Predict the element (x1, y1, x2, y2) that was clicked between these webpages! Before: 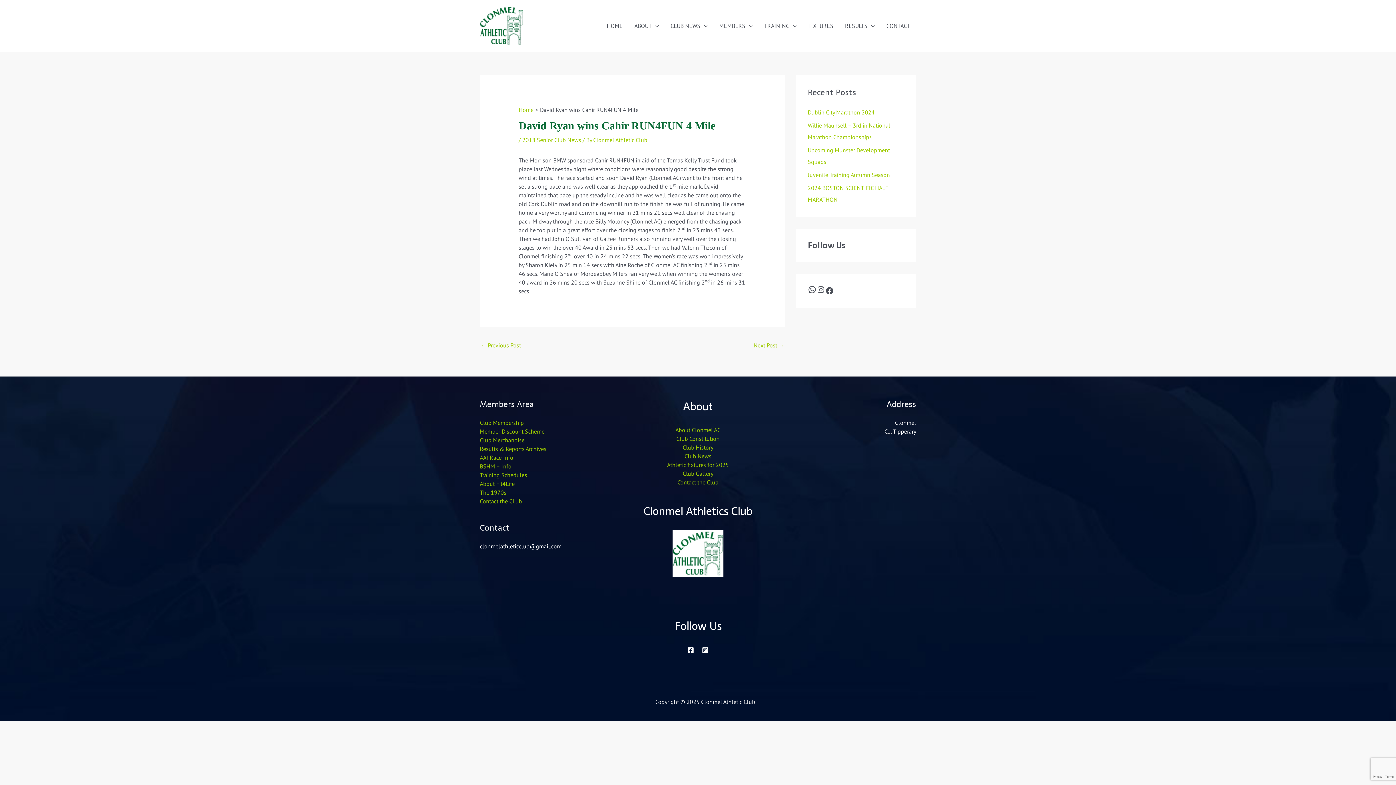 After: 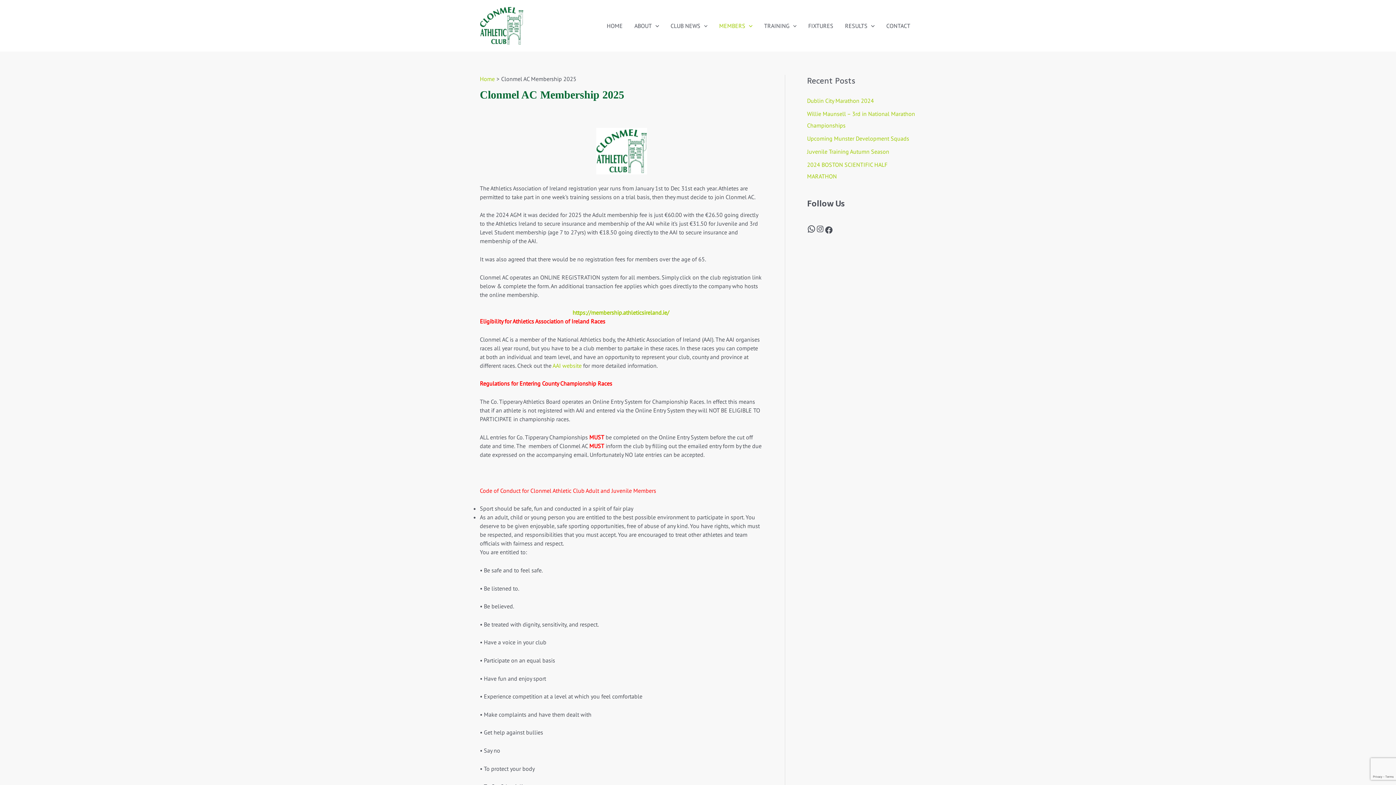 Action: label: Club Membership bbox: (480, 419, 524, 426)